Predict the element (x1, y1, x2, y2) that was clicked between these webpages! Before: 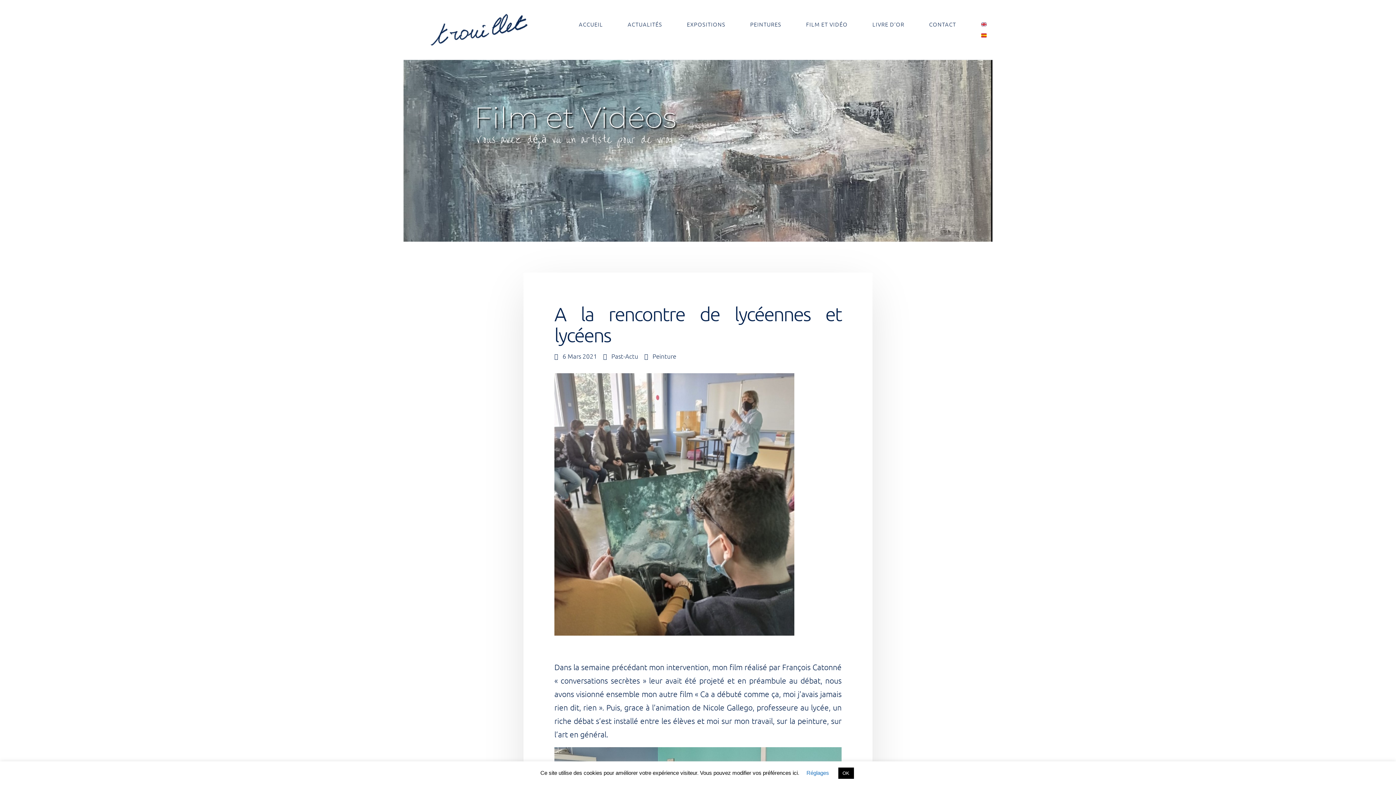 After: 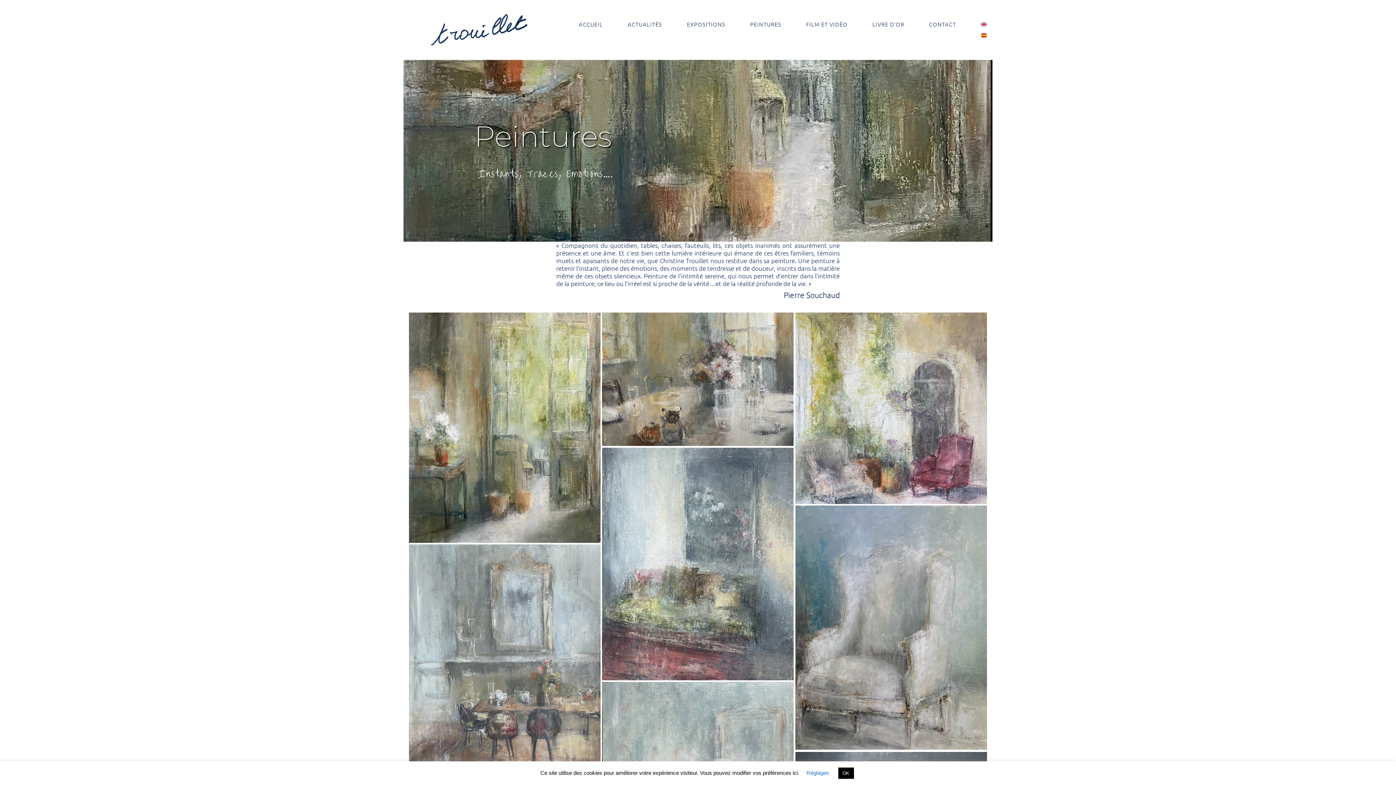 Action: label: PEINTURES bbox: (750, 18, 781, 29)